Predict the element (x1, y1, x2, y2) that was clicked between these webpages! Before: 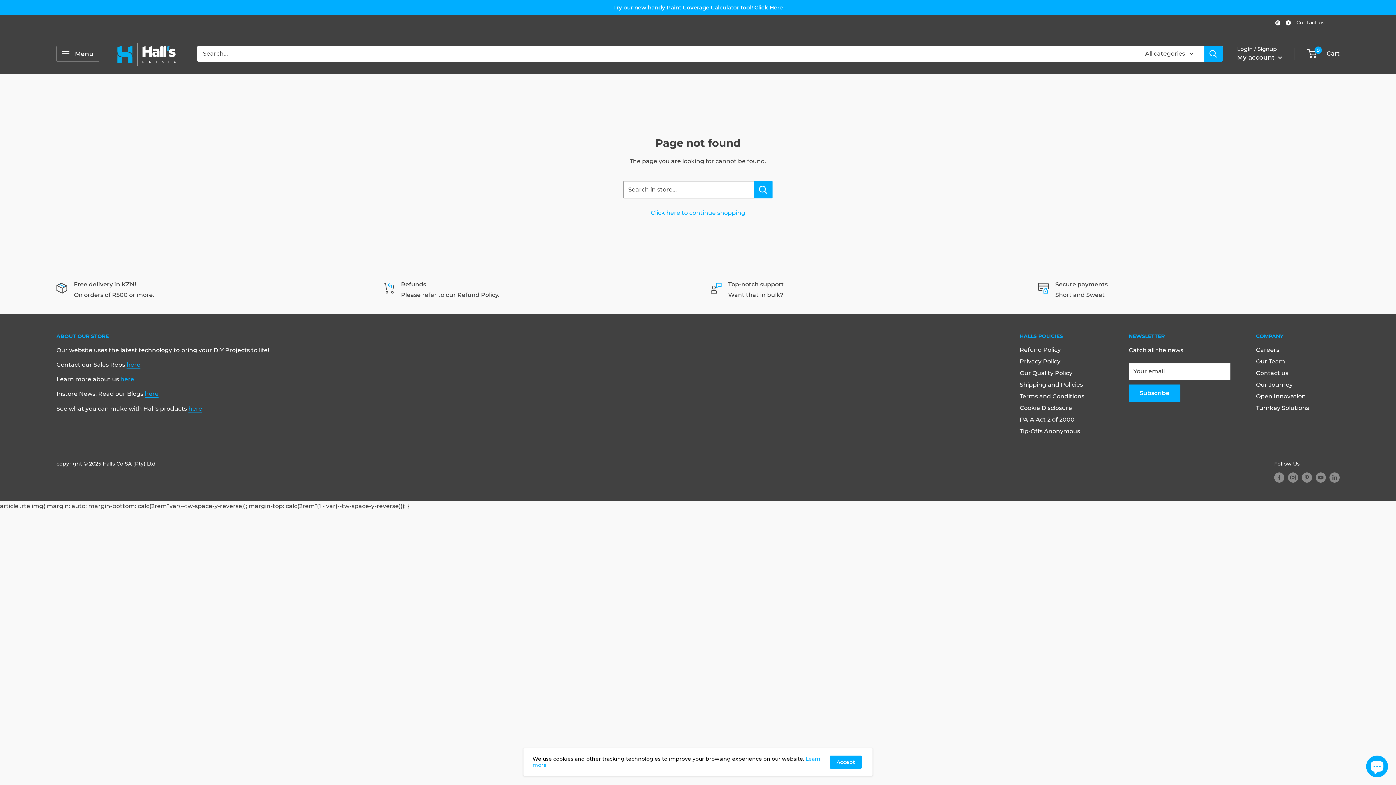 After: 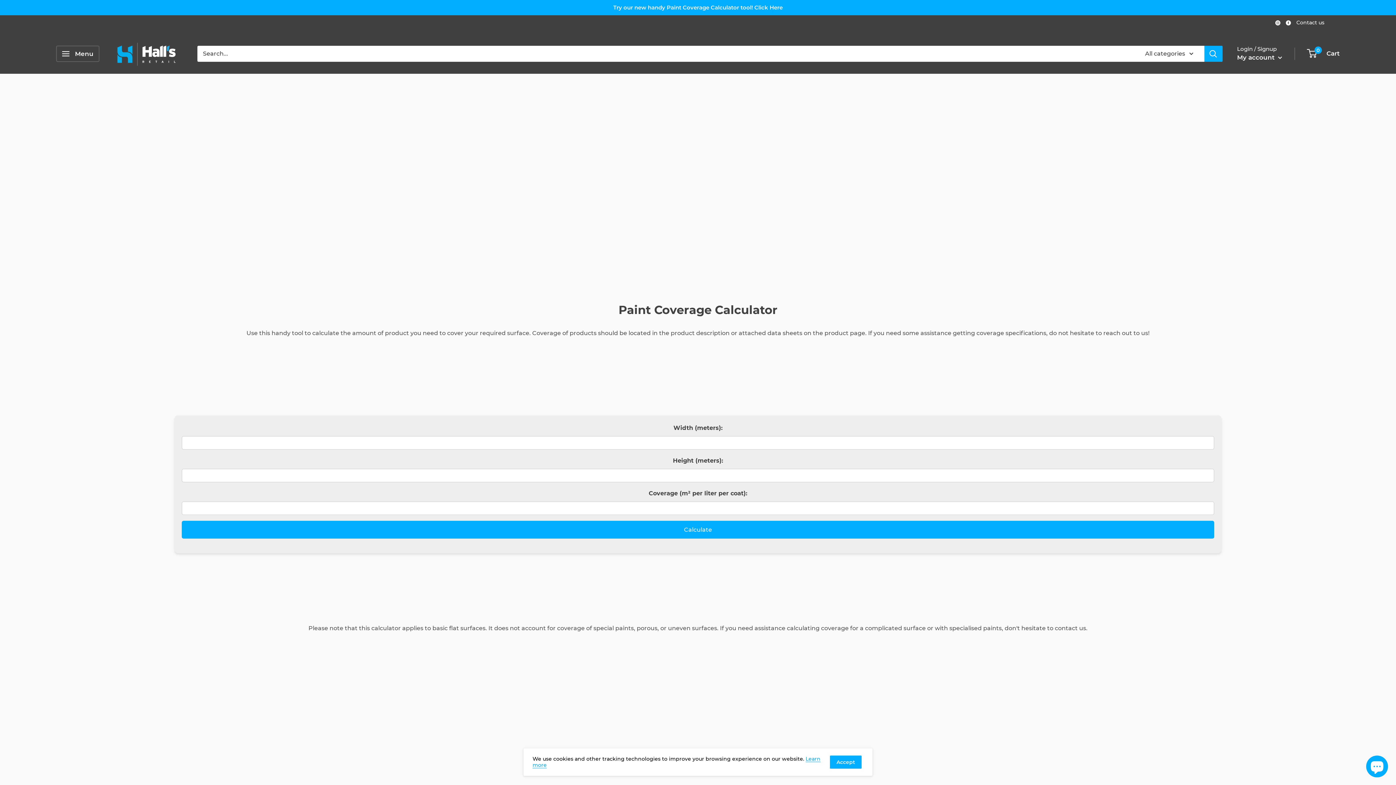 Action: label: Try our new handy Paint Coverage Calculator tool! Click Here bbox: (613, 0, 782, 15)